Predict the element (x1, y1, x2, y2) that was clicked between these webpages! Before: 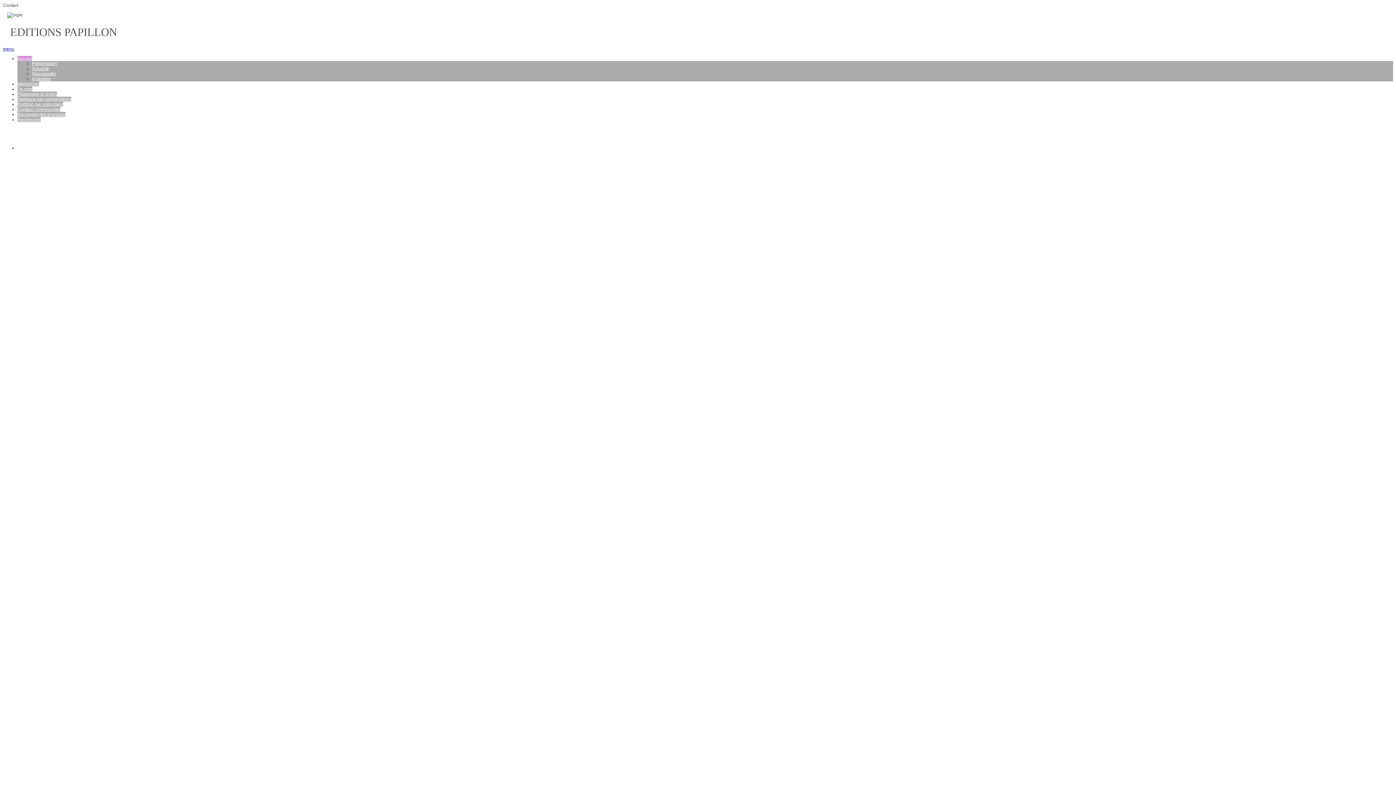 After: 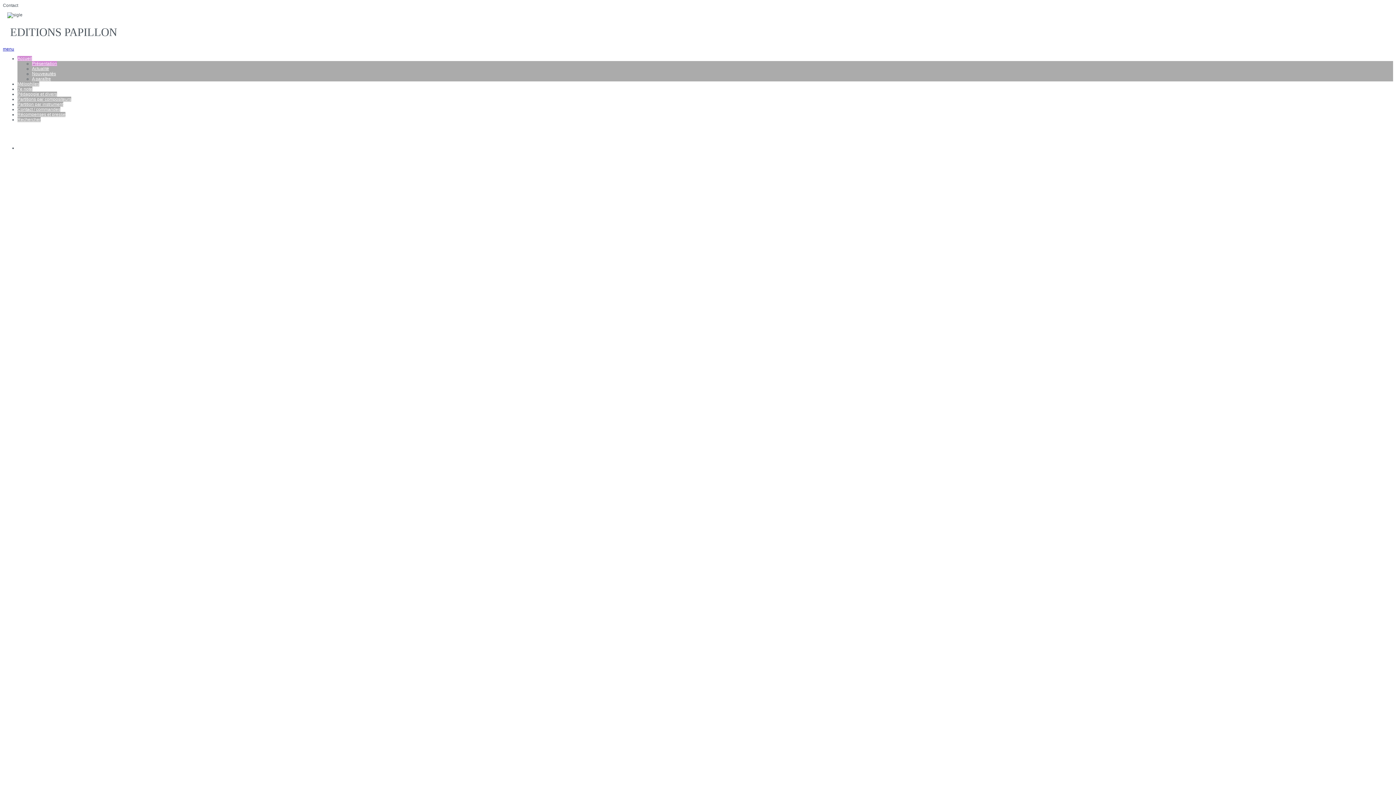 Action: label: Présentation bbox: (32, 61, 57, 66)